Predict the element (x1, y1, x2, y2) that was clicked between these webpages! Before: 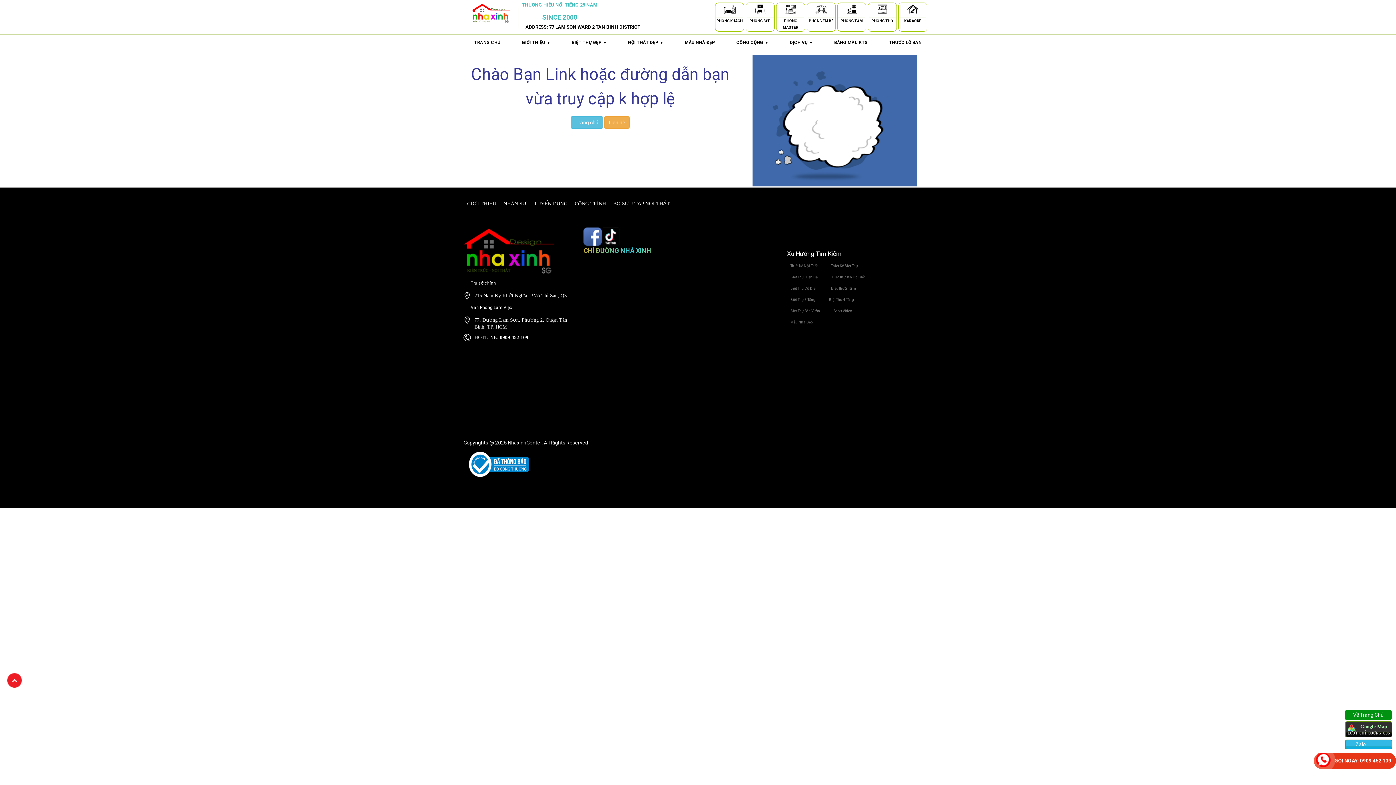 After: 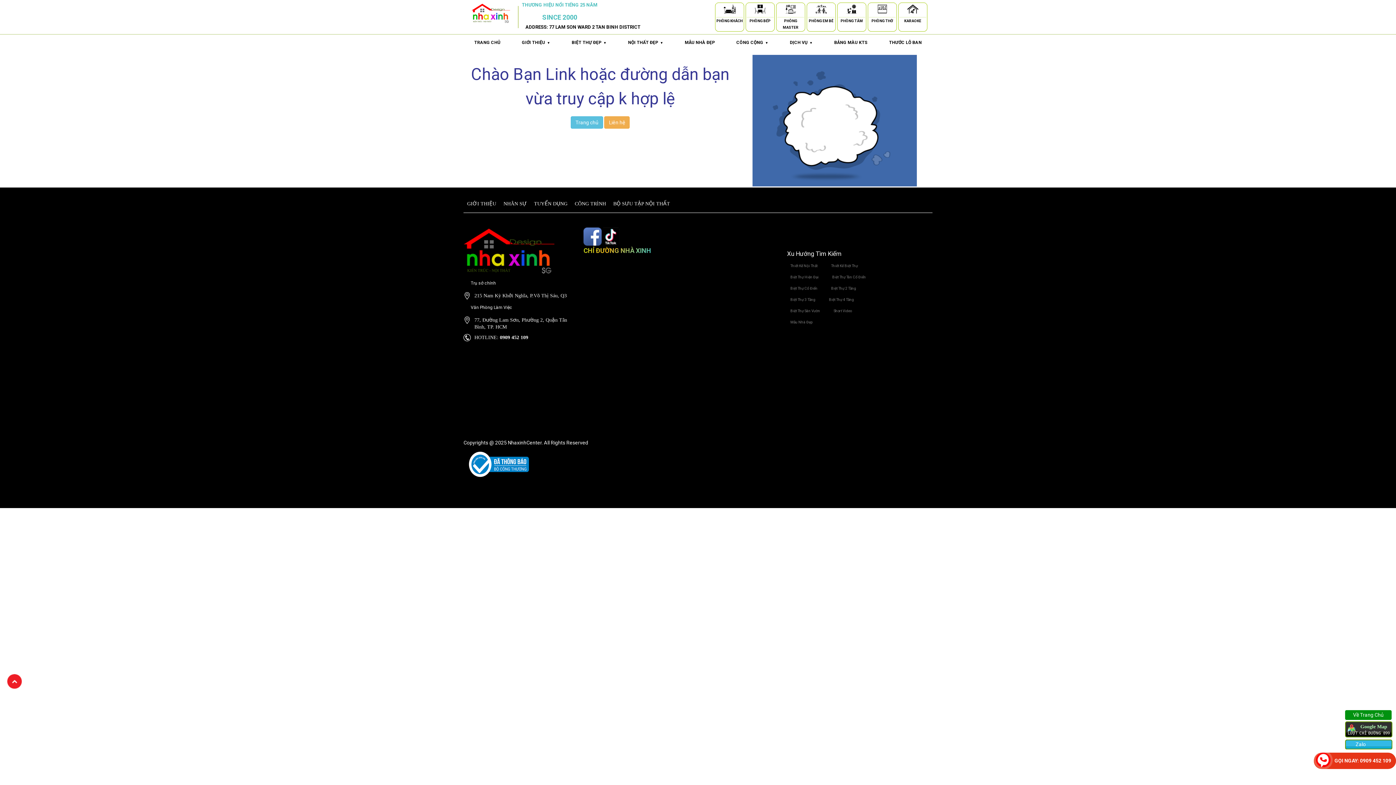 Action: bbox: (583, 227, 601, 245)